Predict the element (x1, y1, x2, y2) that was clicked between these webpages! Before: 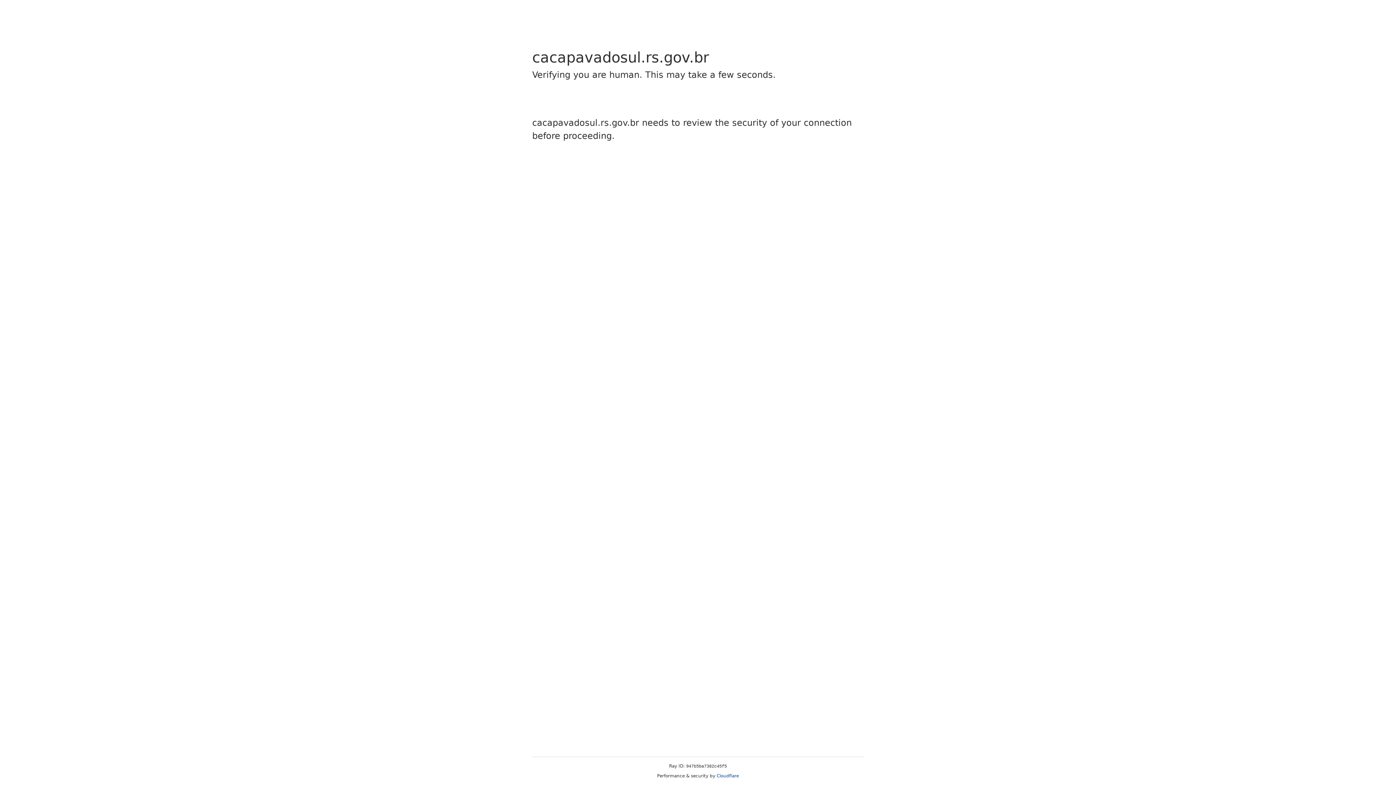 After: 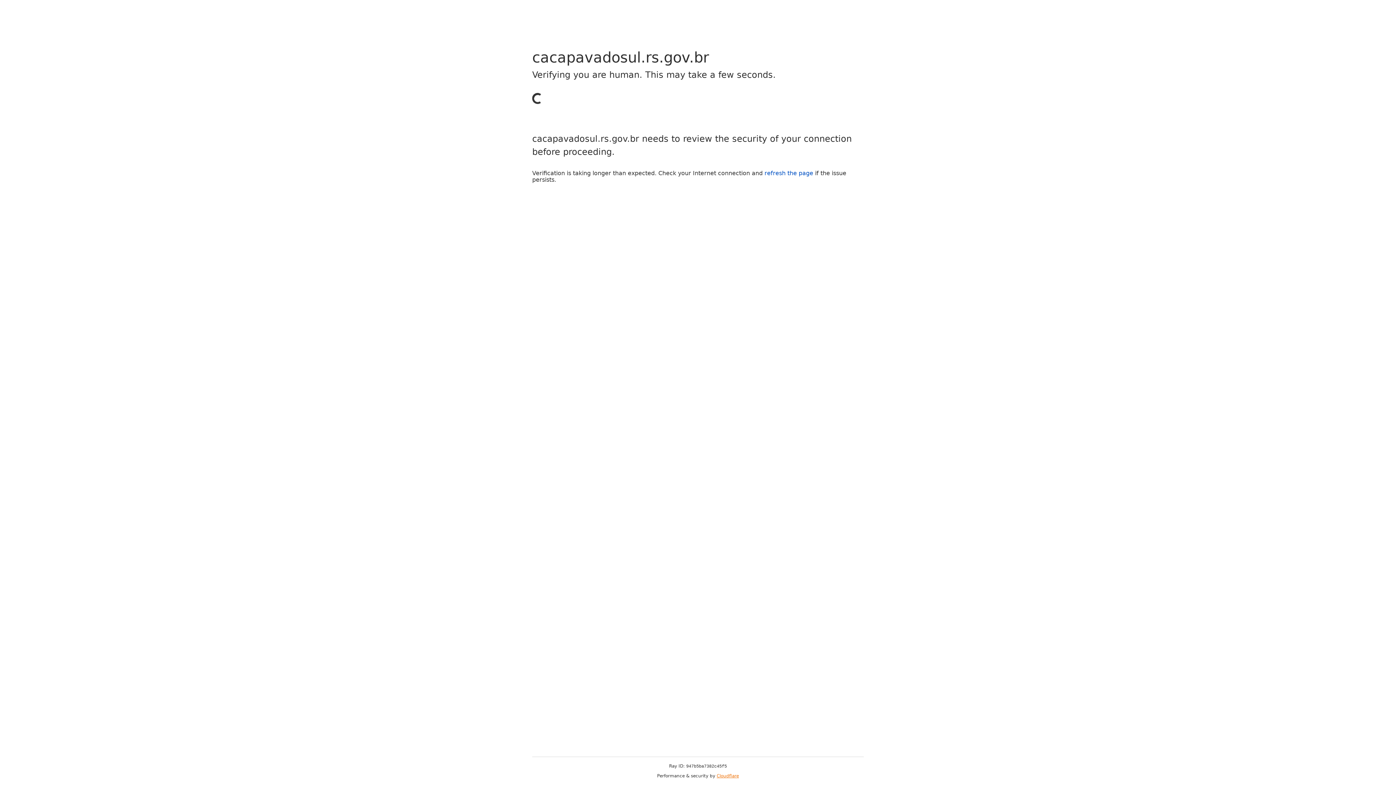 Action: label: Cloudflare bbox: (716, 773, 739, 778)